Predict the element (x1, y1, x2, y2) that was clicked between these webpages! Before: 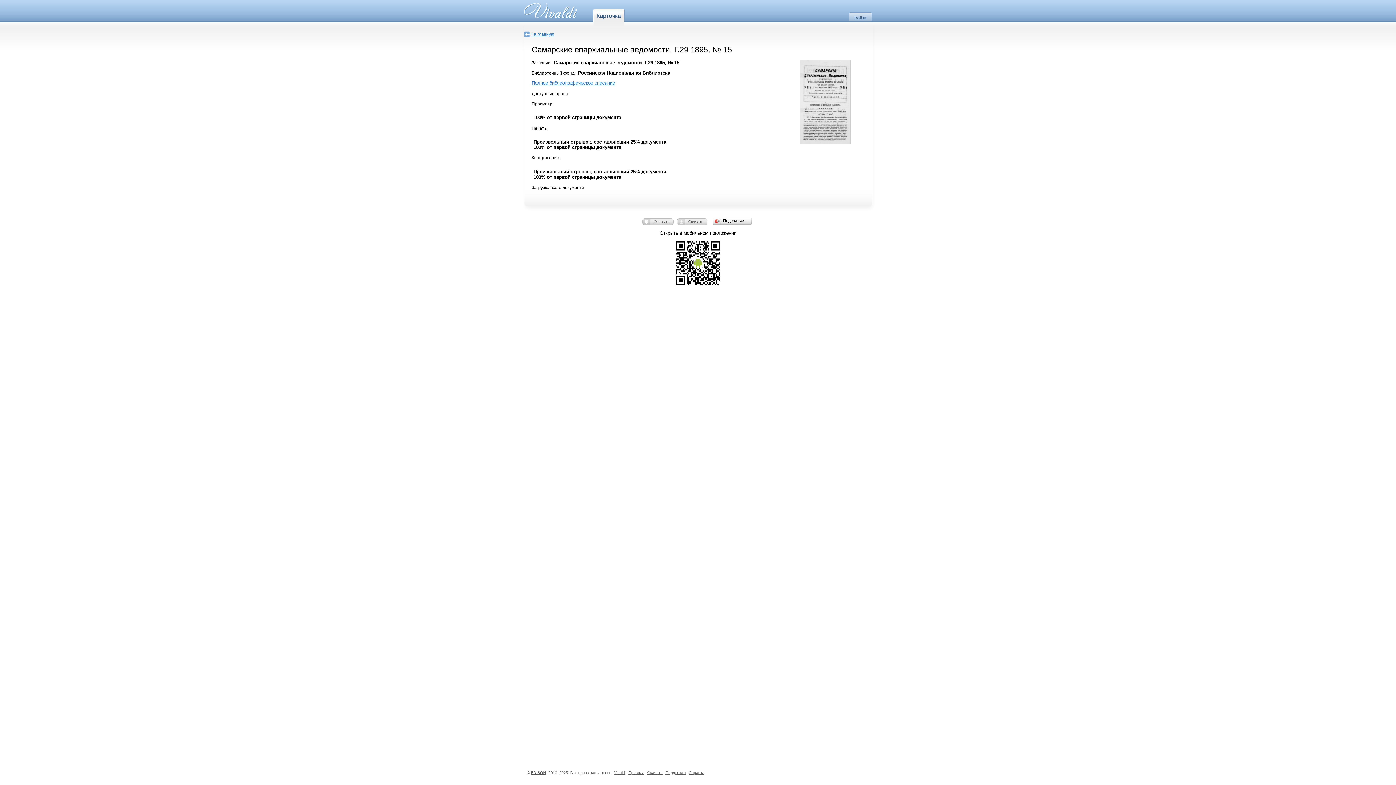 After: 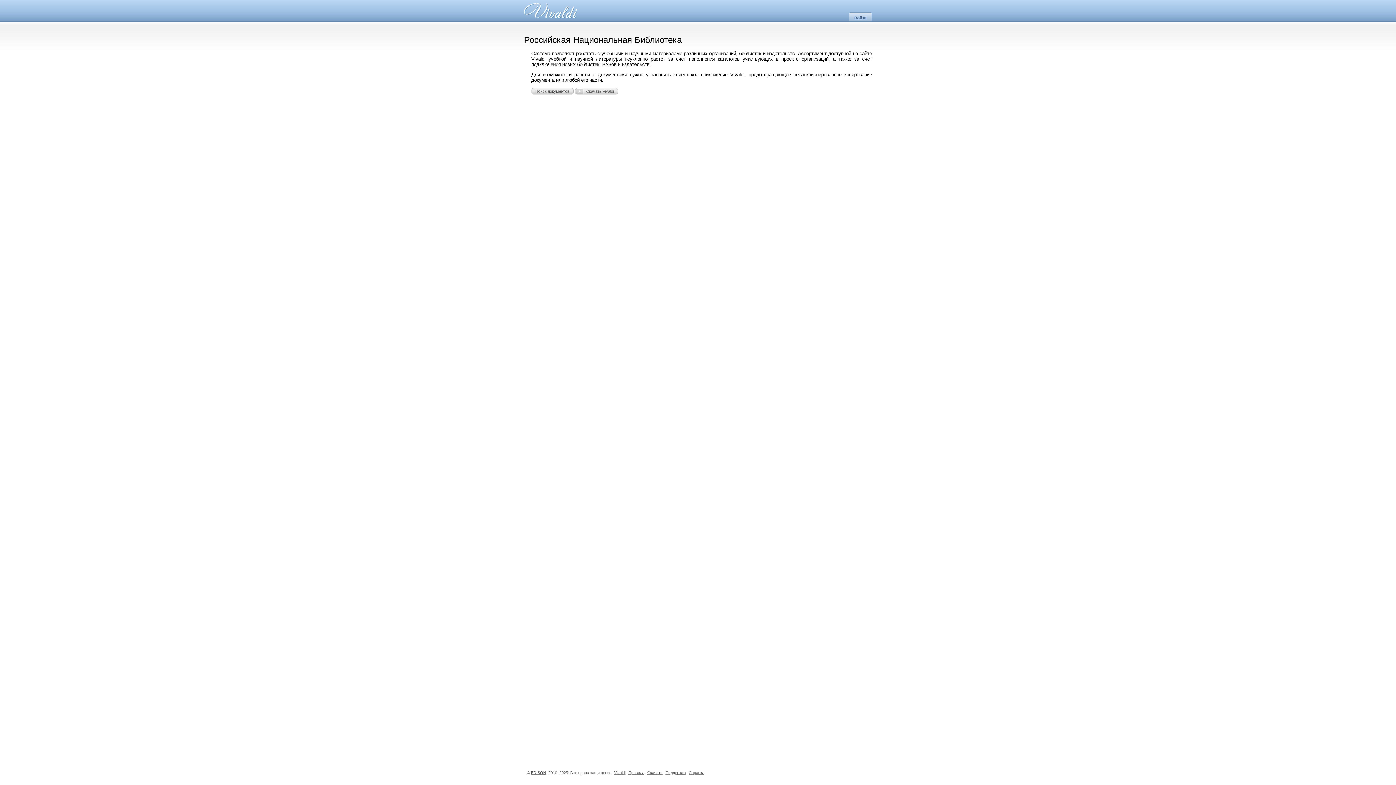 Action: label: На главную bbox: (524, 31, 554, 37)